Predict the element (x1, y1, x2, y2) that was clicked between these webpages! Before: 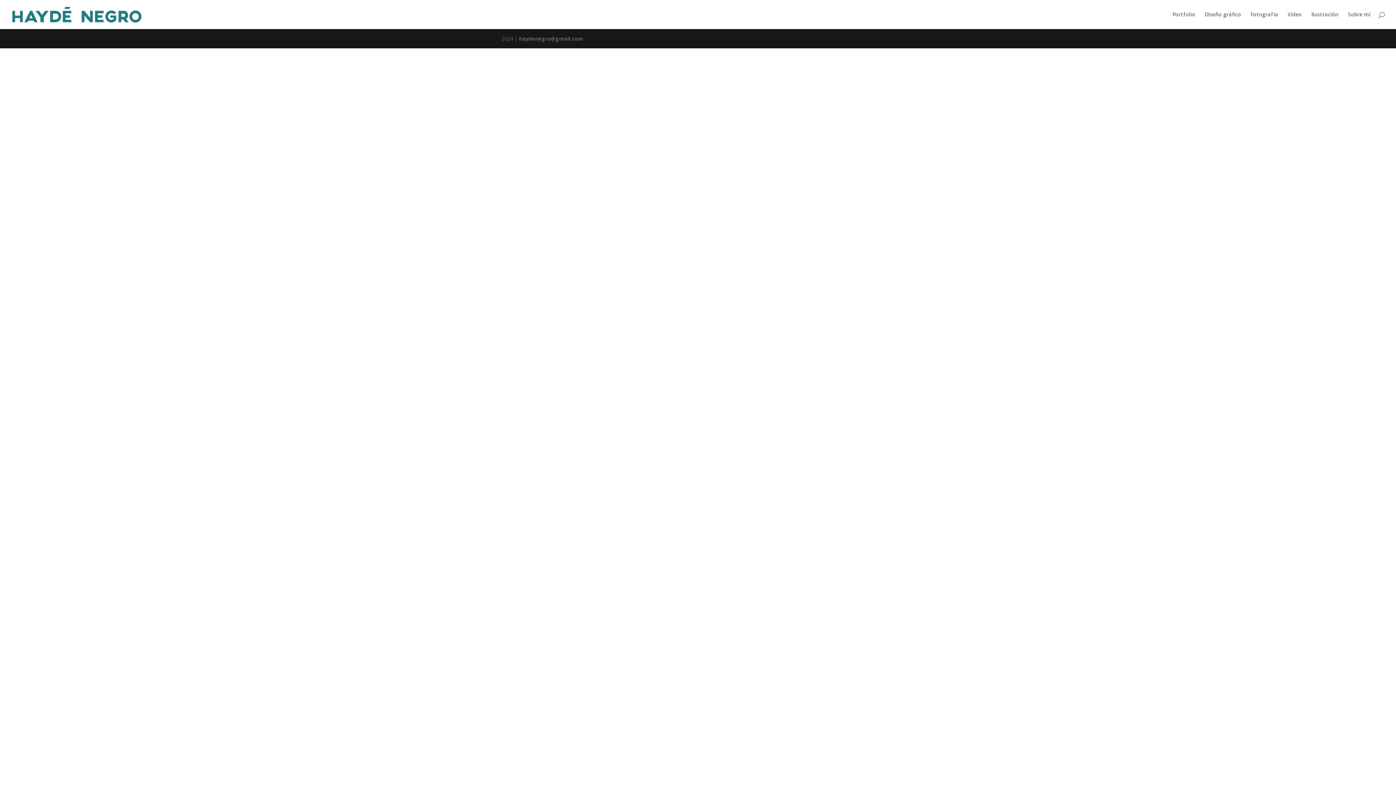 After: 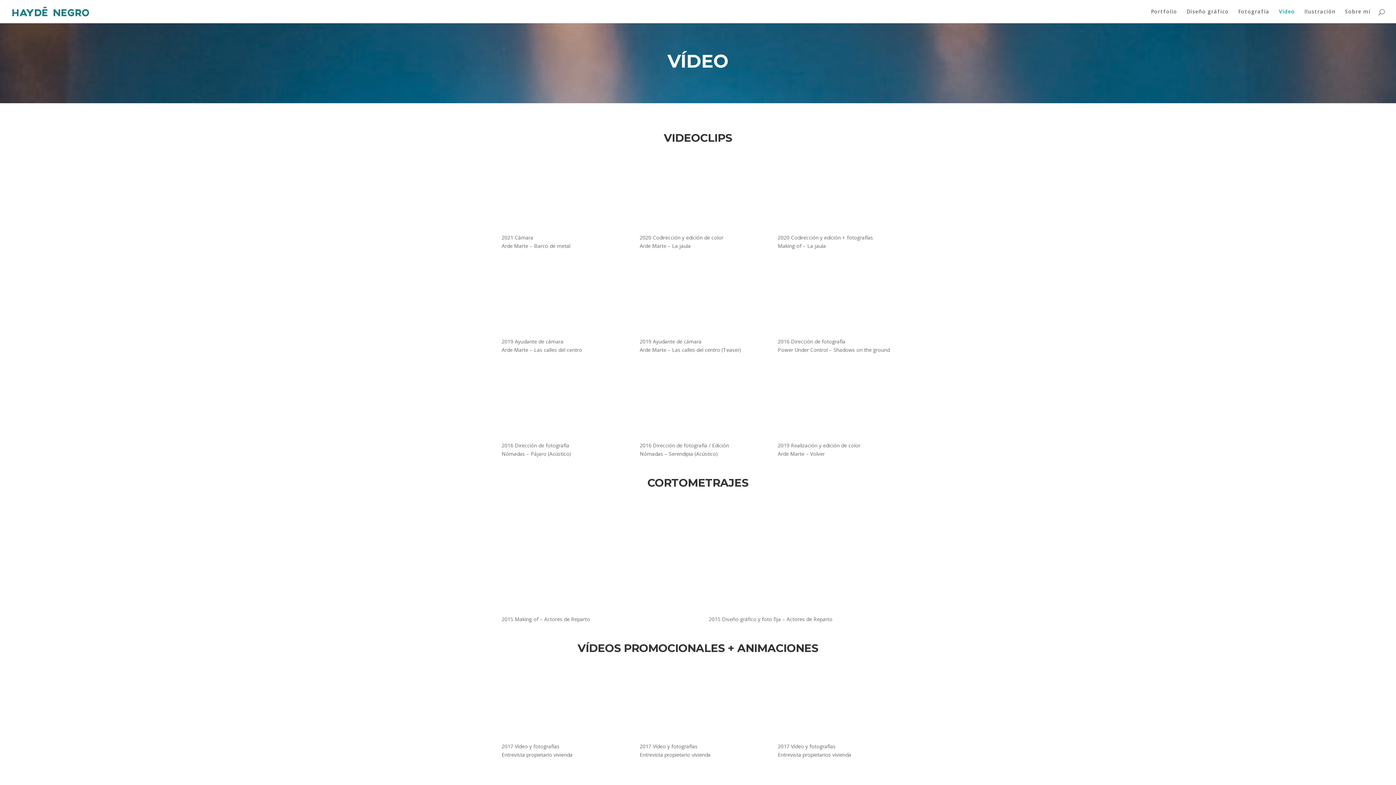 Action: label: Vídeo bbox: (1288, 12, 1302, 29)